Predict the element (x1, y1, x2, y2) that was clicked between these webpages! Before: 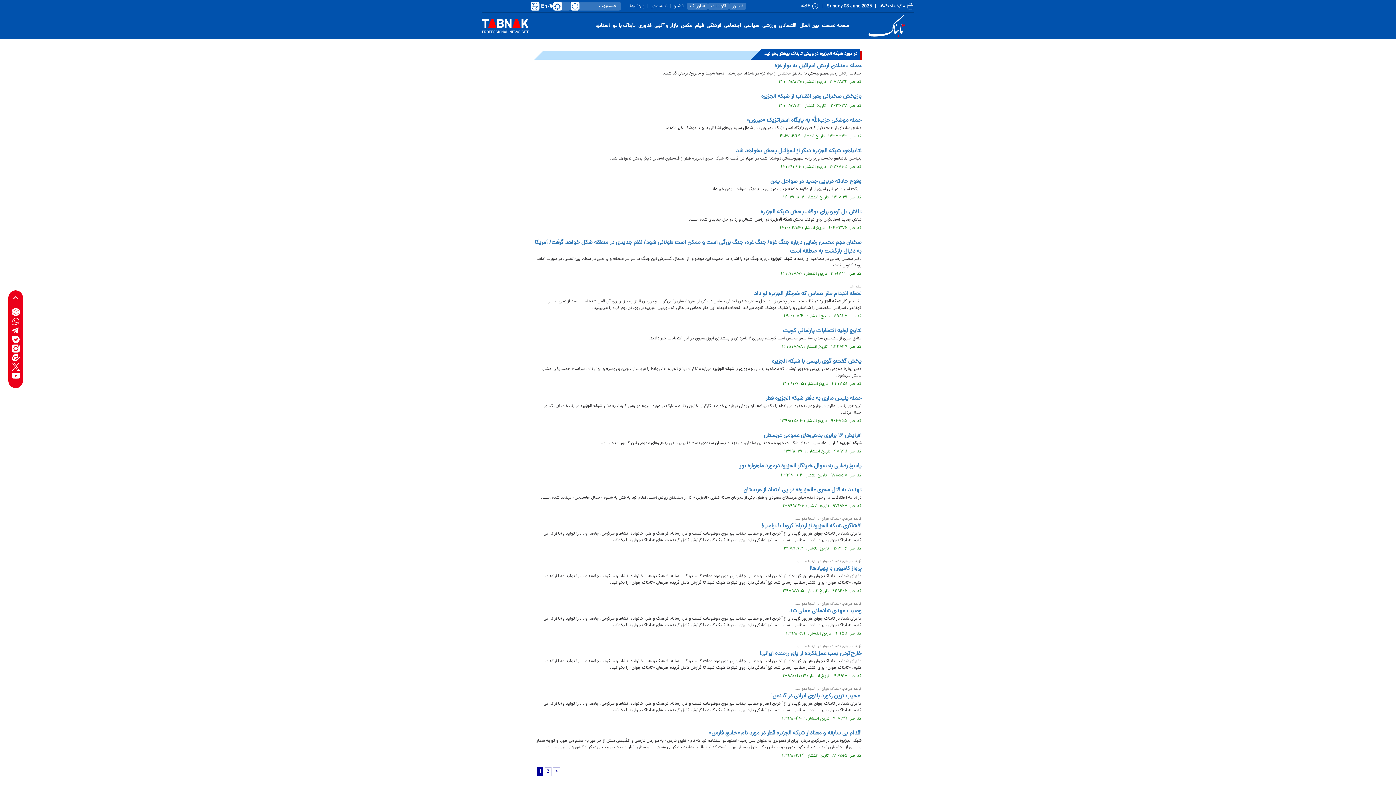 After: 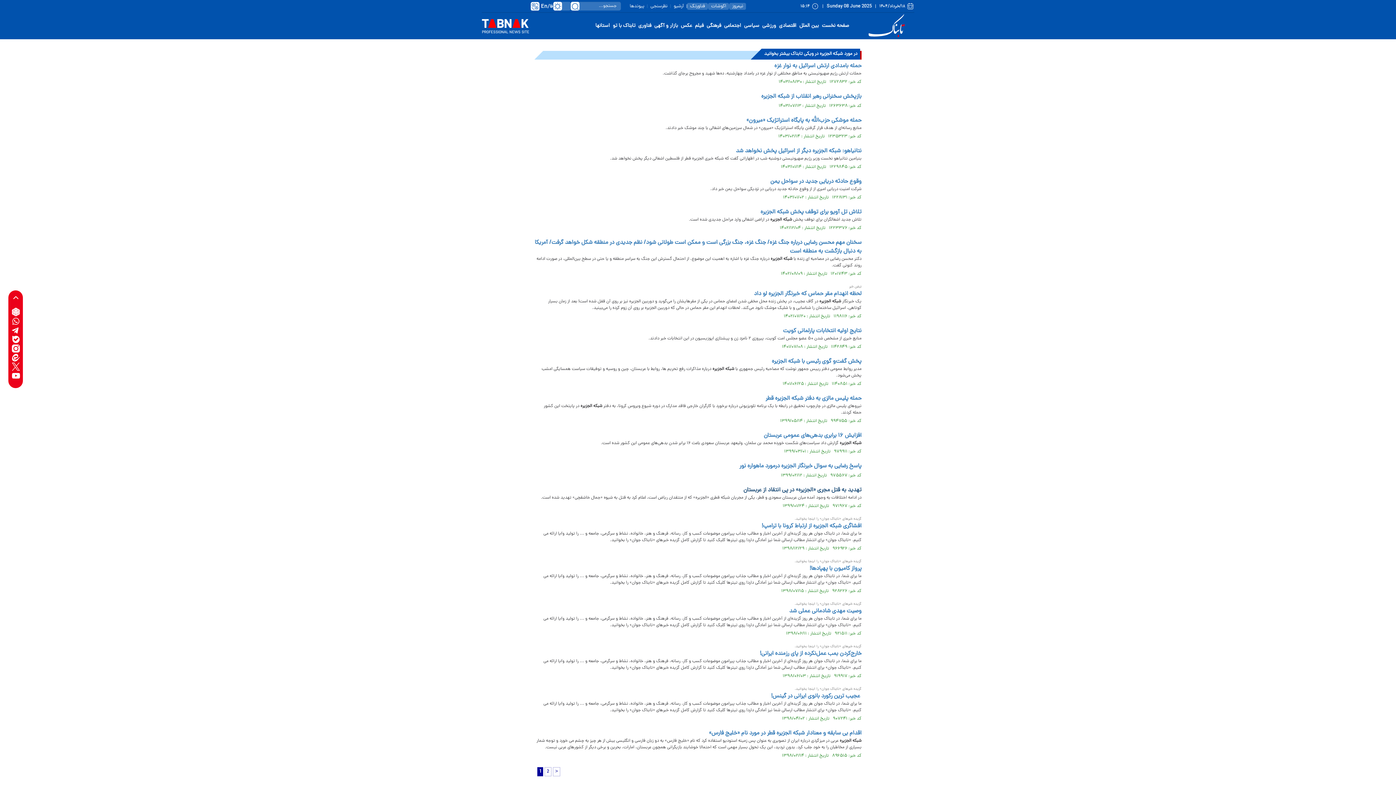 Action: label: تهدید به قتل مجری «الجزیره» در پی انتقاد از عربستان bbox: (534, 486, 861, 494)